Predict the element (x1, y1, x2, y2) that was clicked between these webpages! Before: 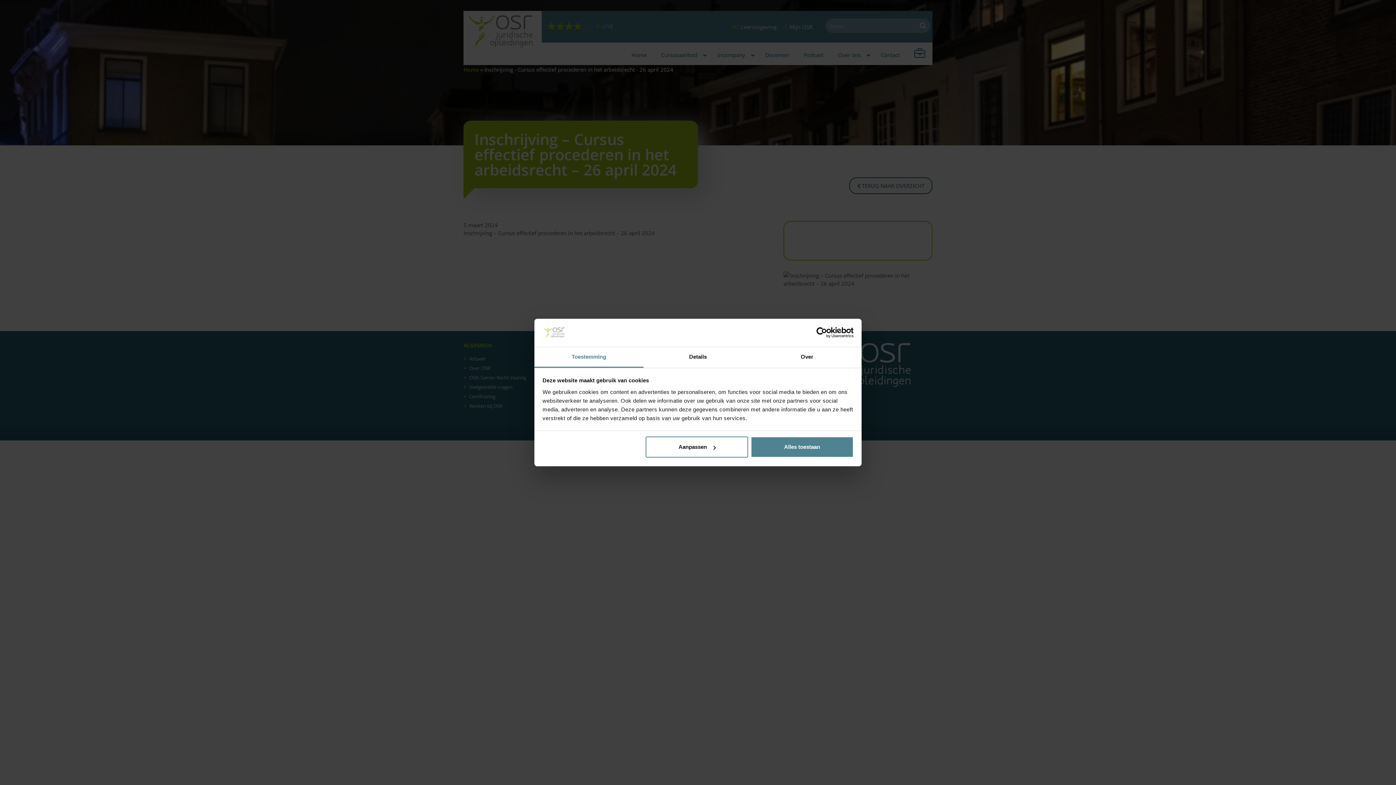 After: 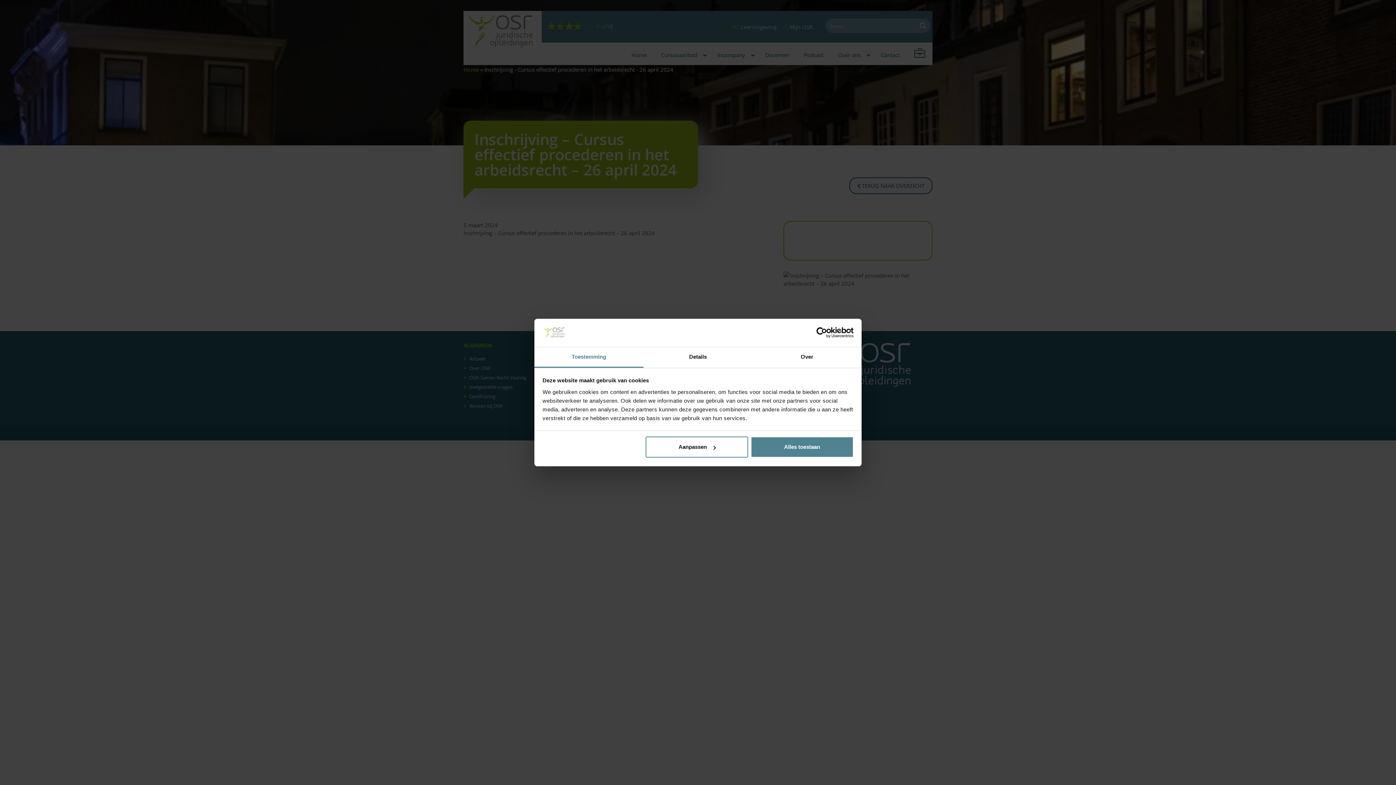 Action: label: Usercentrics Cookiebot - opens in a new window bbox: (790, 327, 853, 338)